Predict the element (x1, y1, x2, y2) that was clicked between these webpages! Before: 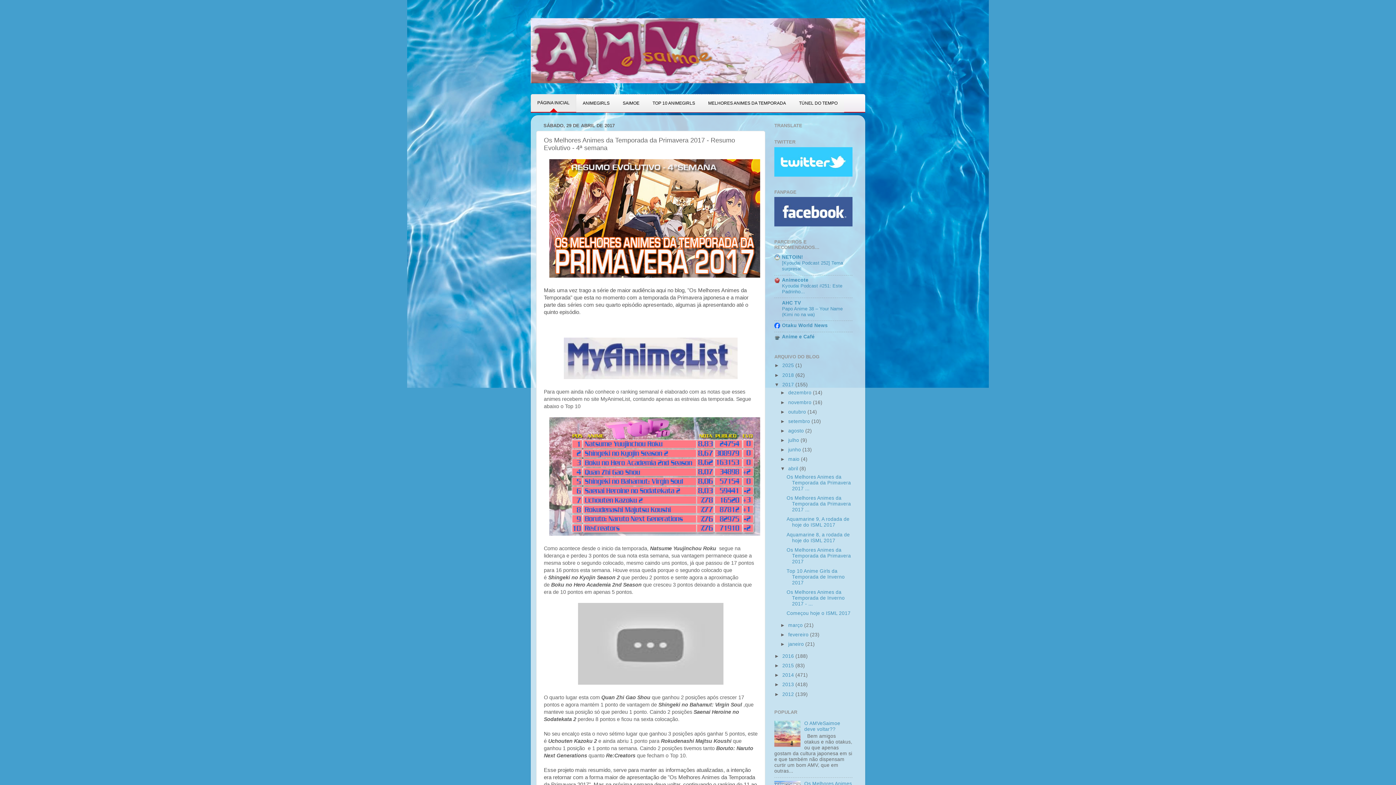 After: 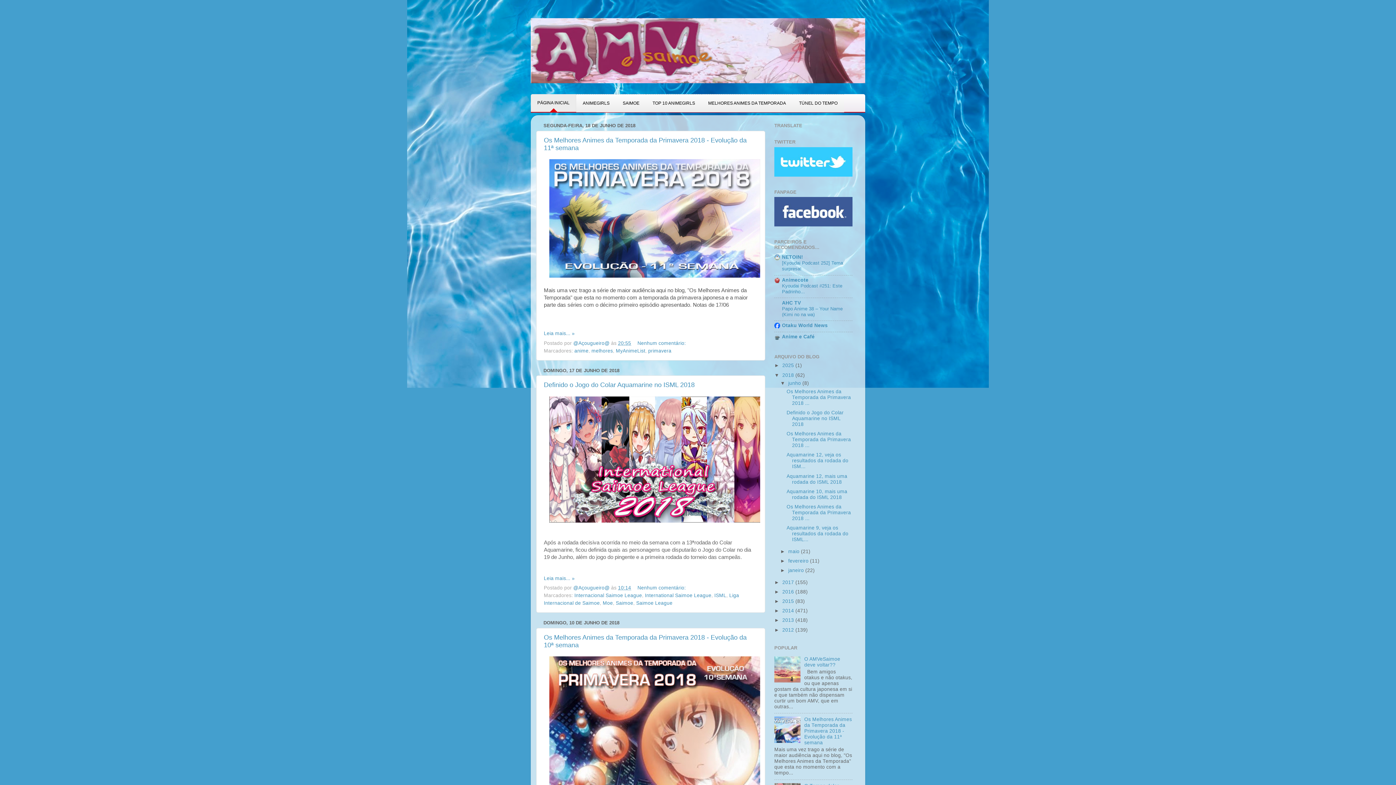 Action: bbox: (782, 372, 795, 378) label: 2018 